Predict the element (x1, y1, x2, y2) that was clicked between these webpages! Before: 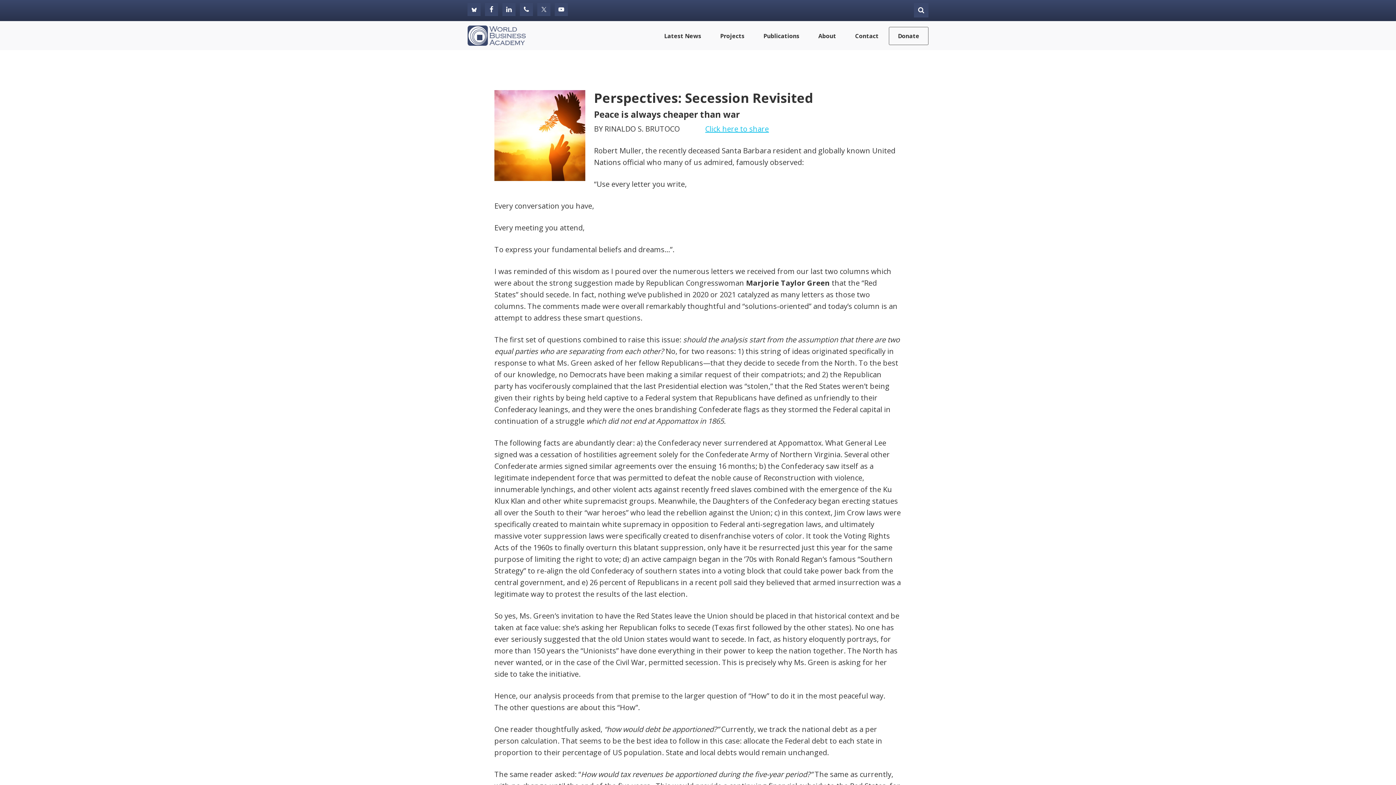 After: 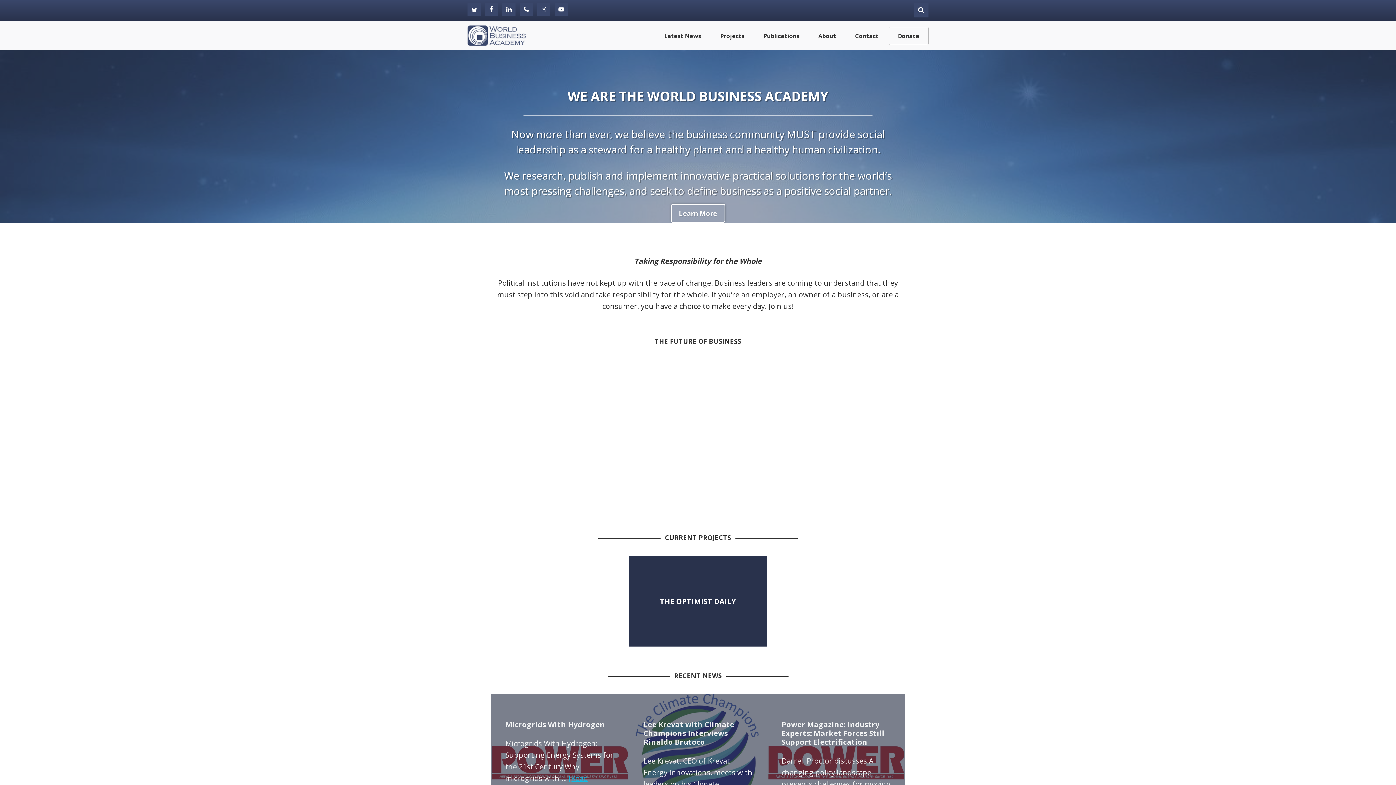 Action: label: World Business Academy bbox: (467, 24, 525, 39)